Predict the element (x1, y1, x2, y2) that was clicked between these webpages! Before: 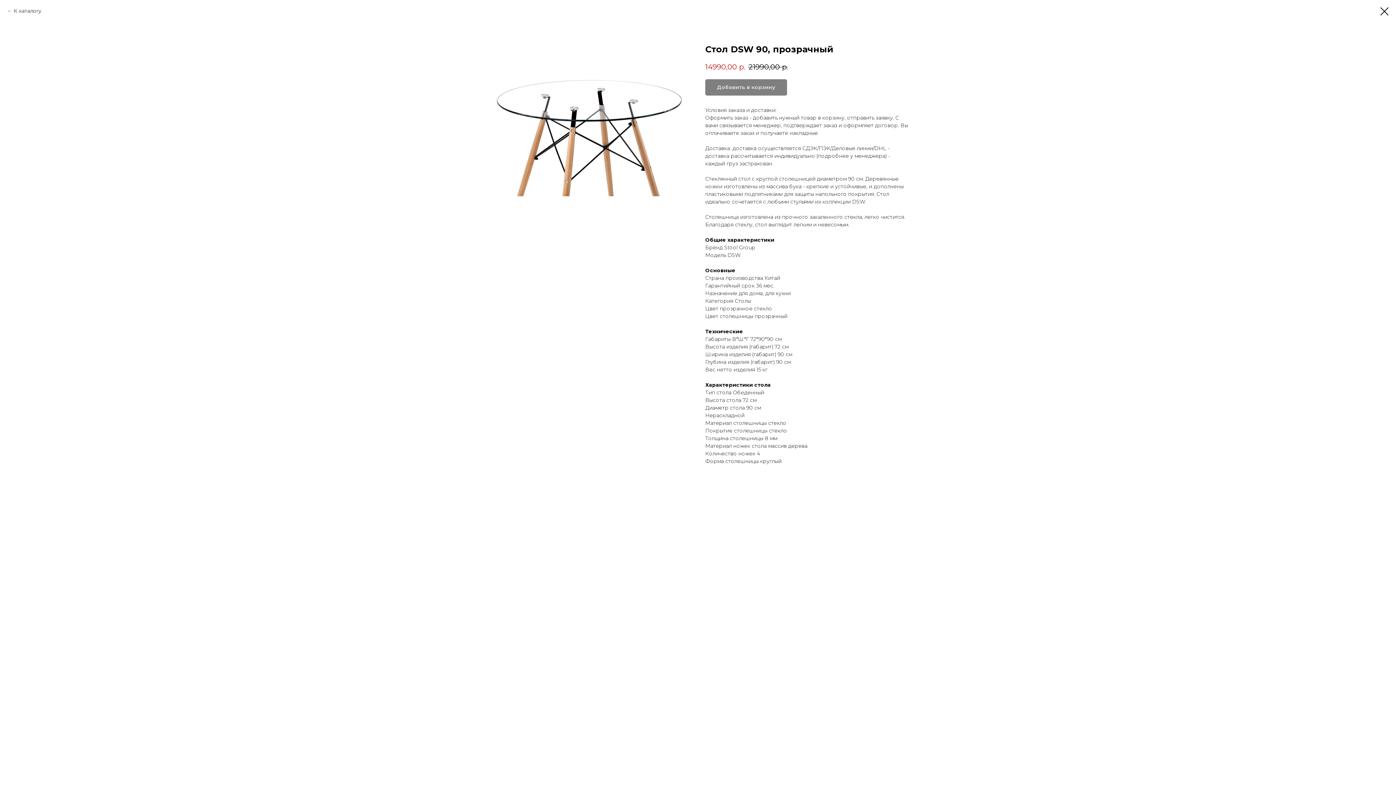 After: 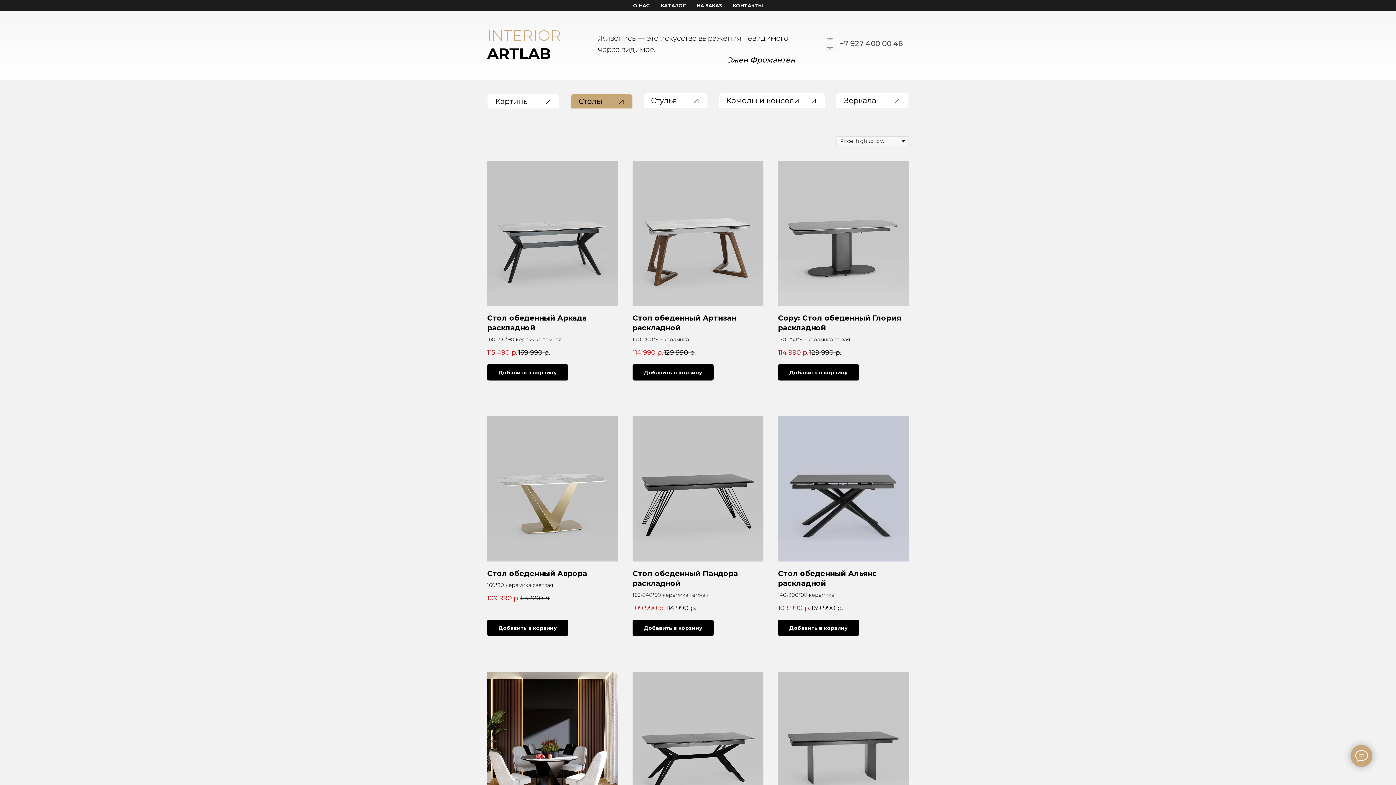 Action: bbox: (7, 7, 41, 14) label: К каталогу